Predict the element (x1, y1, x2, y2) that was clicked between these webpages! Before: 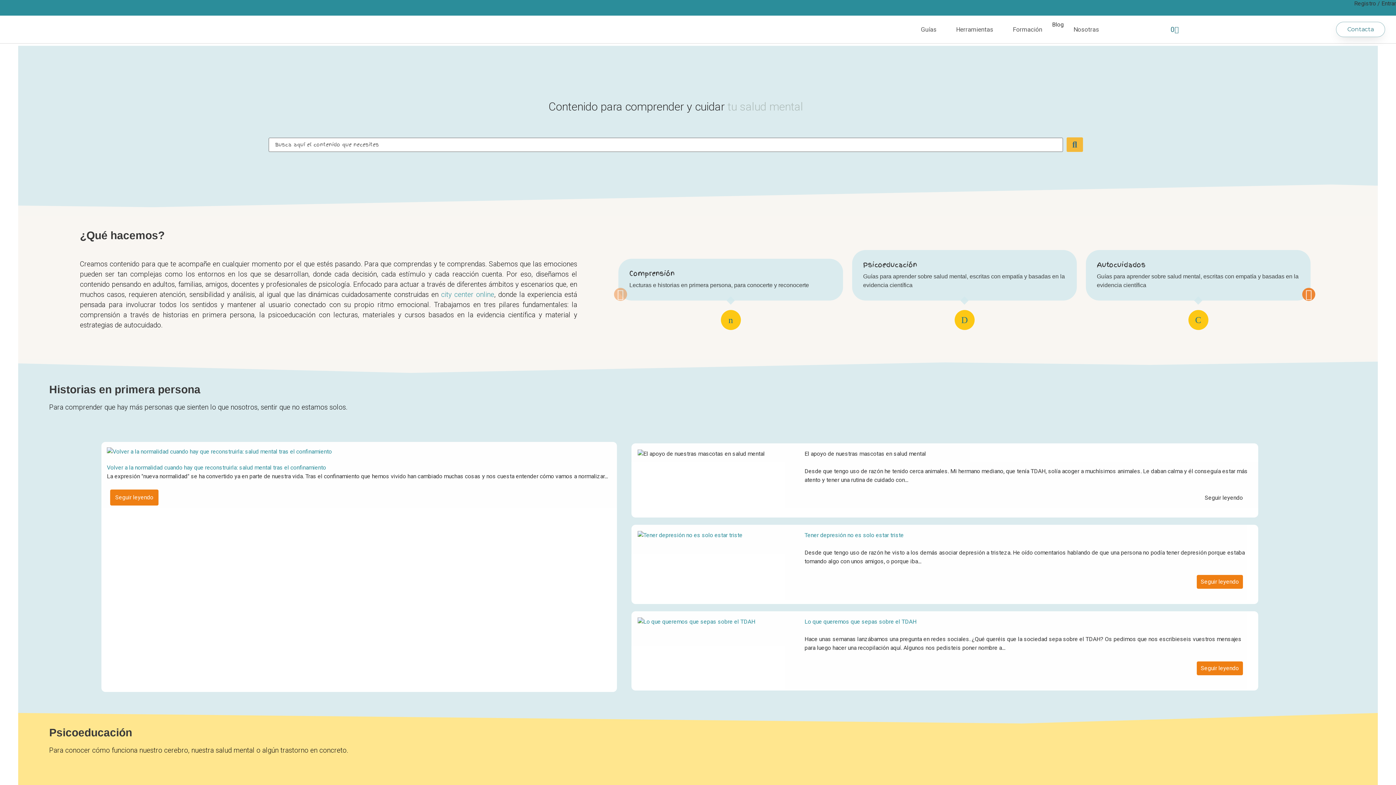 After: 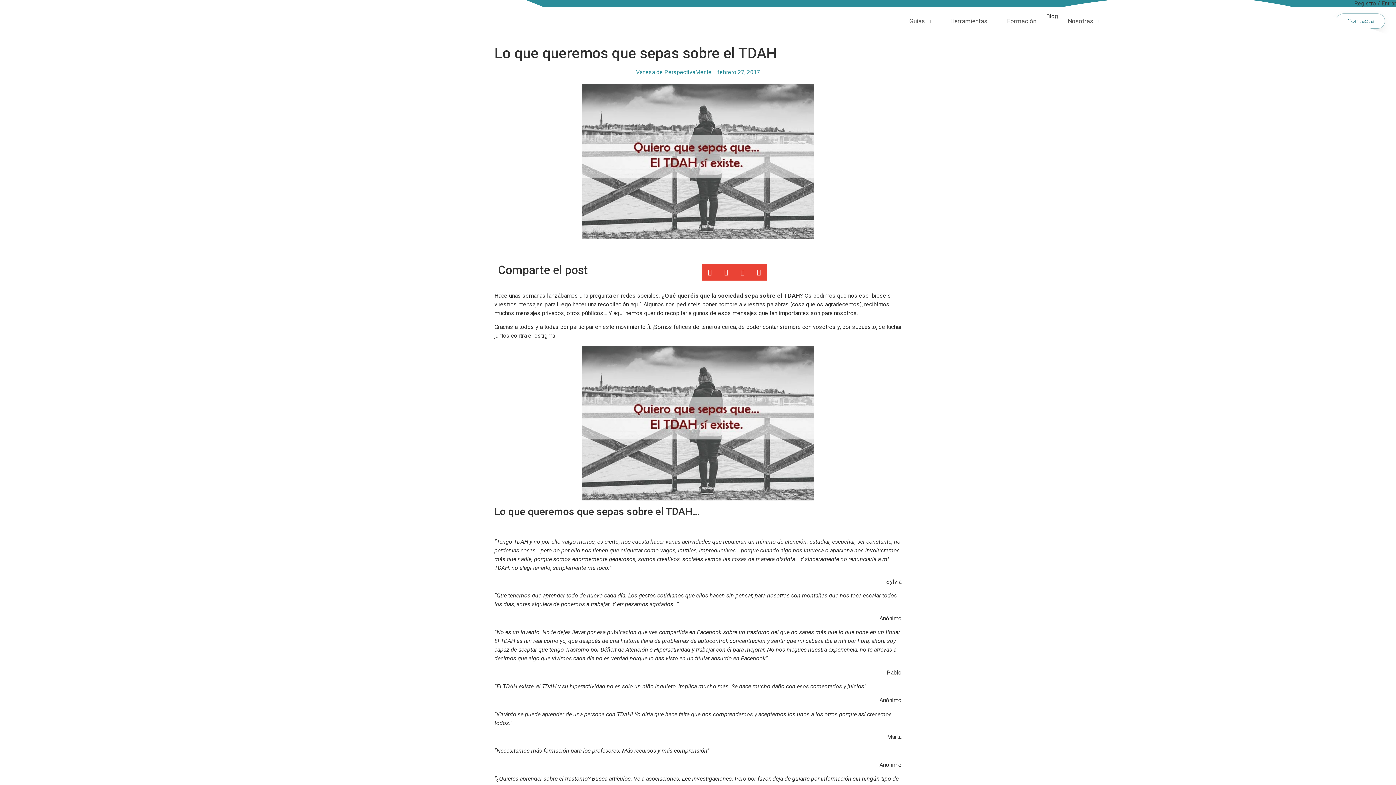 Action: bbox: (1197, 661, 1243, 675) label: Seguir leyendo